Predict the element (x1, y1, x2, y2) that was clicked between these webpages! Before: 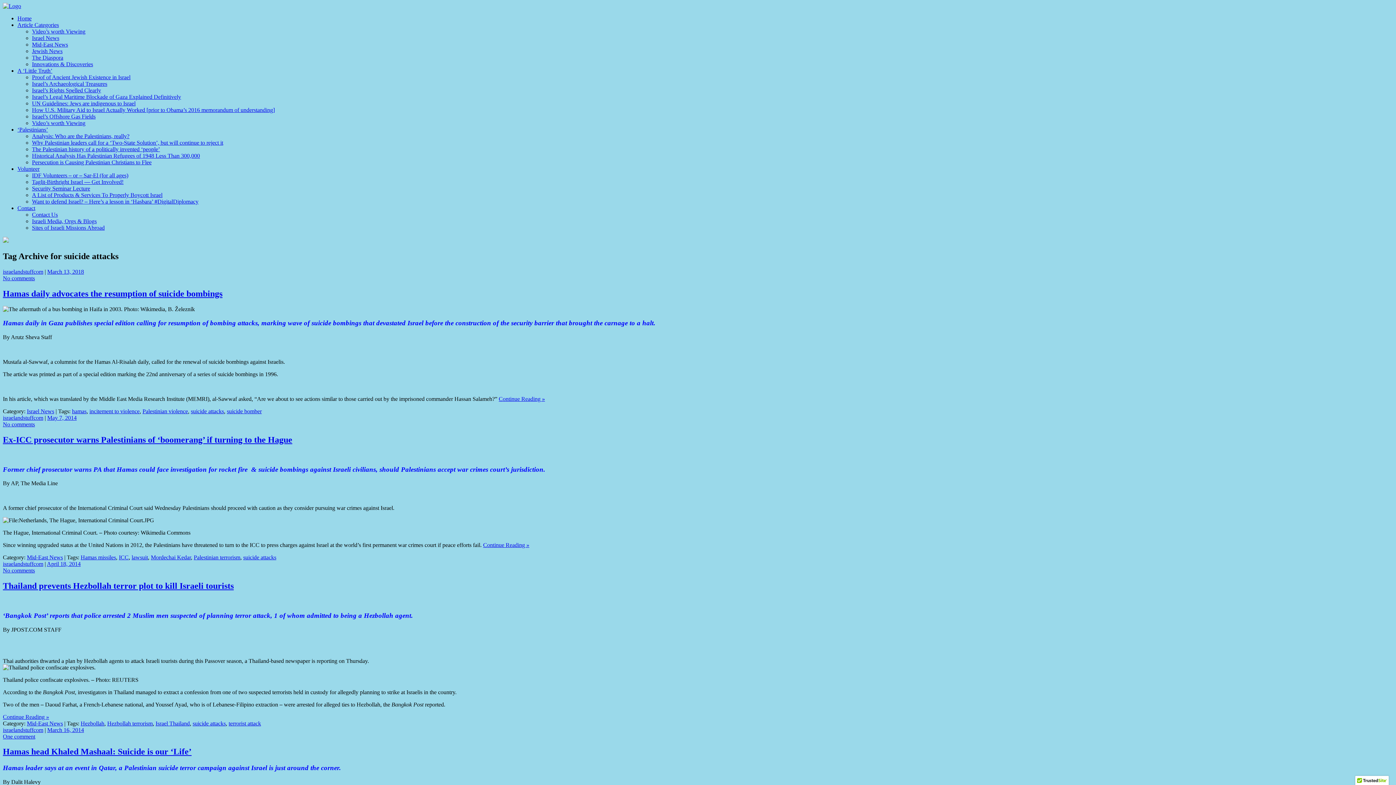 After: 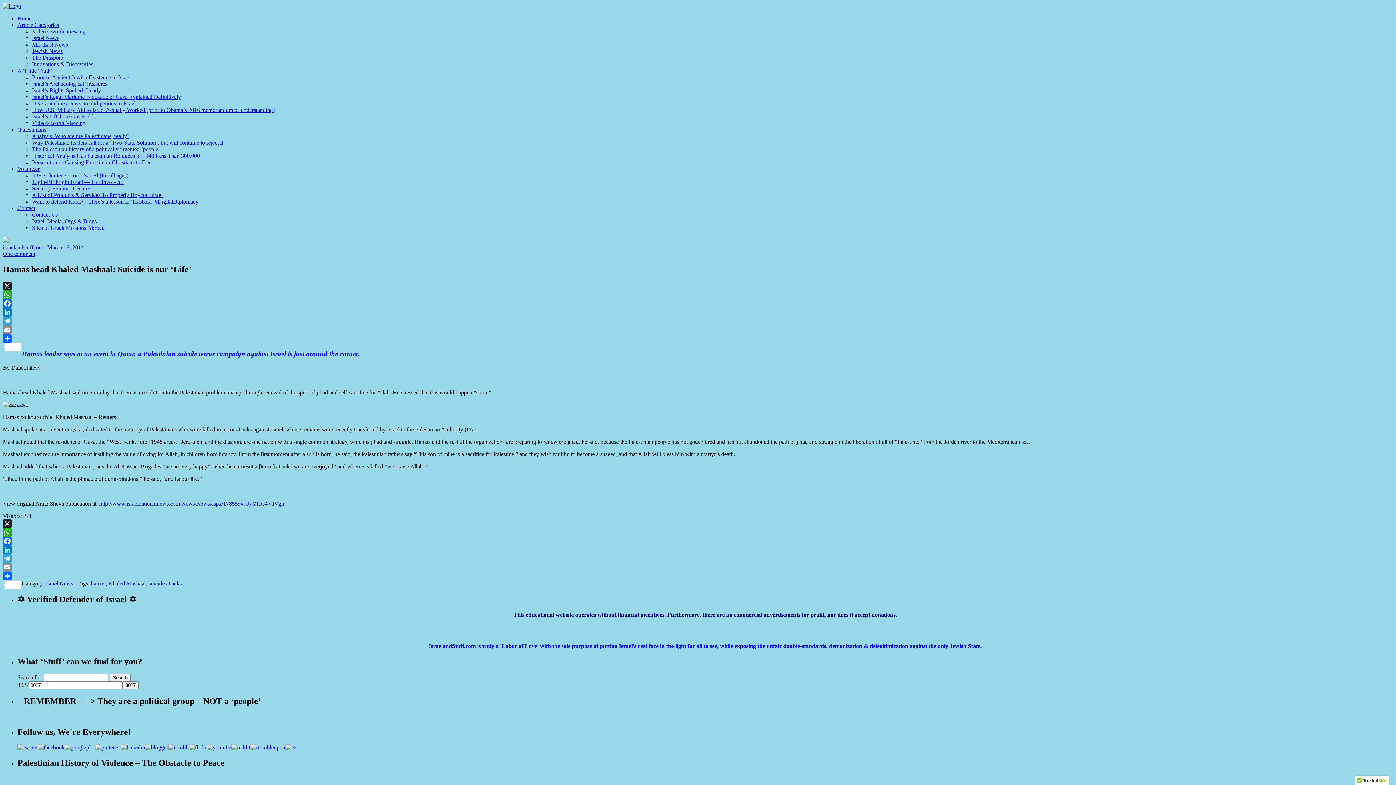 Action: bbox: (2, 733, 35, 739) label: One comment